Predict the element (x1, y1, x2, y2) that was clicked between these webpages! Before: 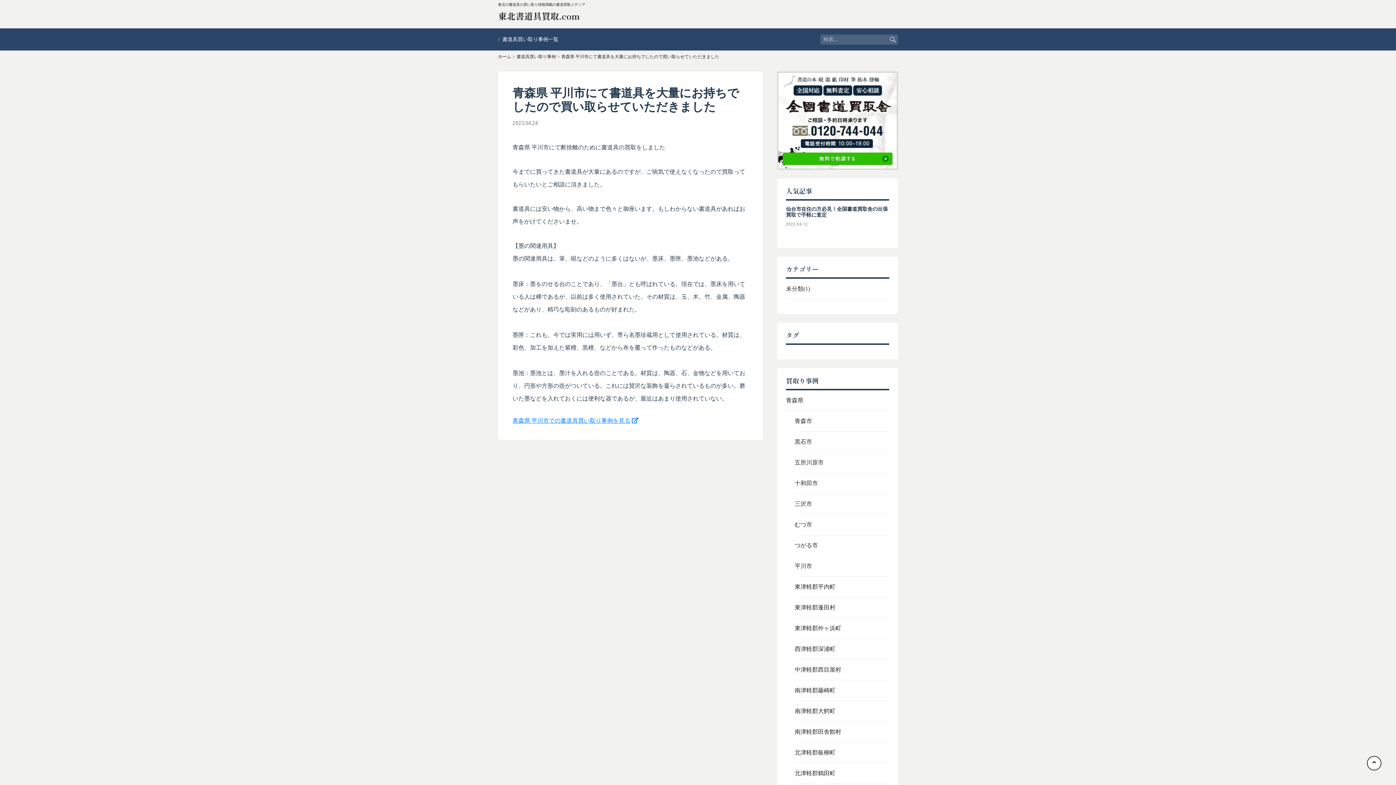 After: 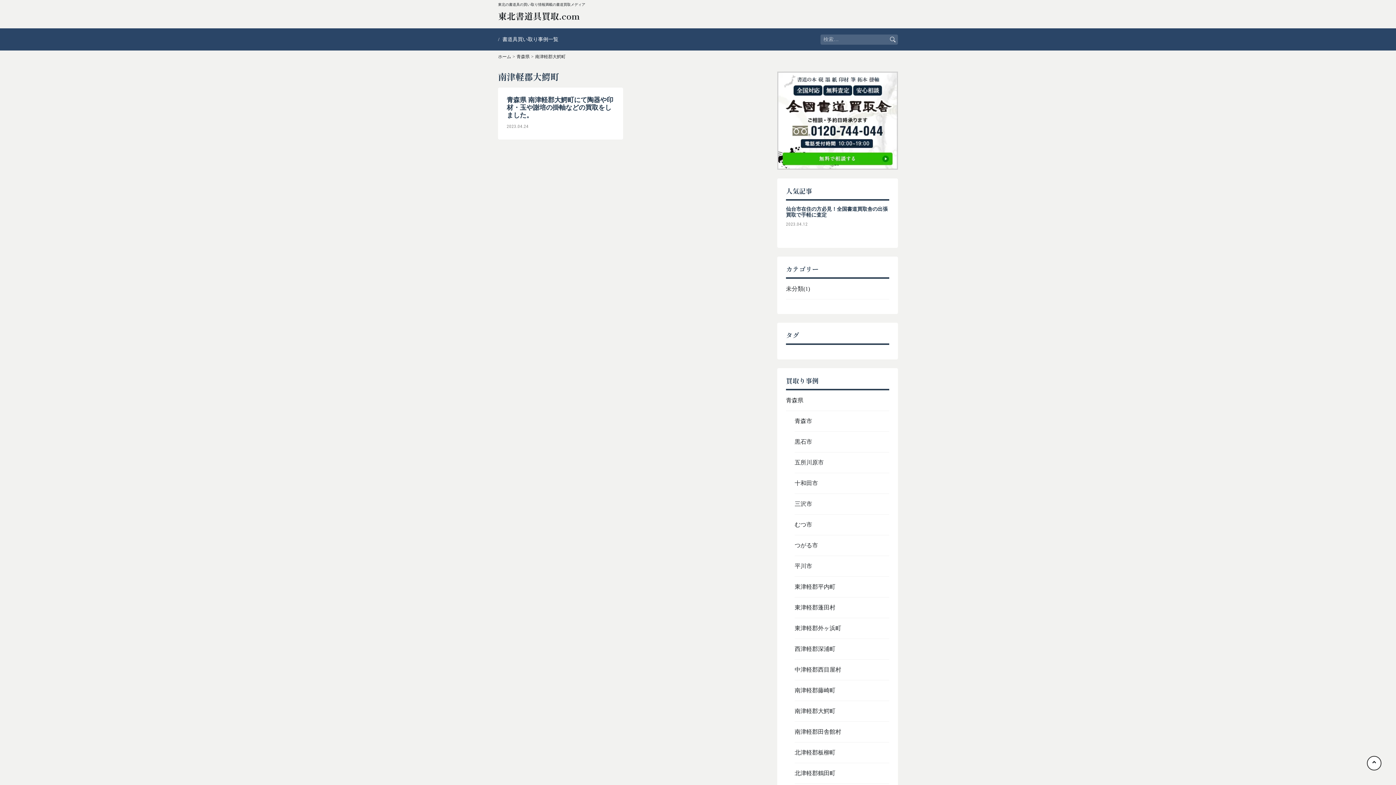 Action: label: 南津軽郡大鰐町 bbox: (794, 707, 889, 722)